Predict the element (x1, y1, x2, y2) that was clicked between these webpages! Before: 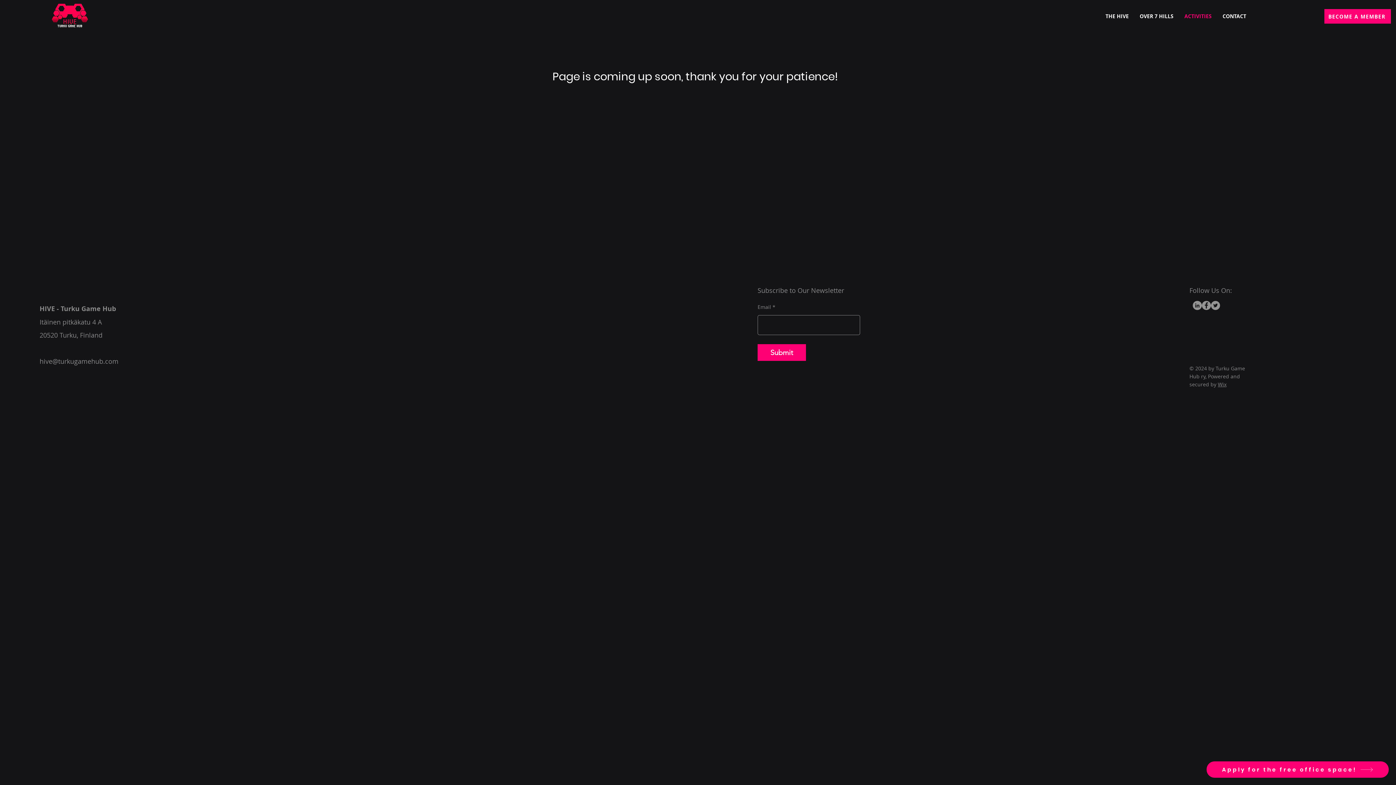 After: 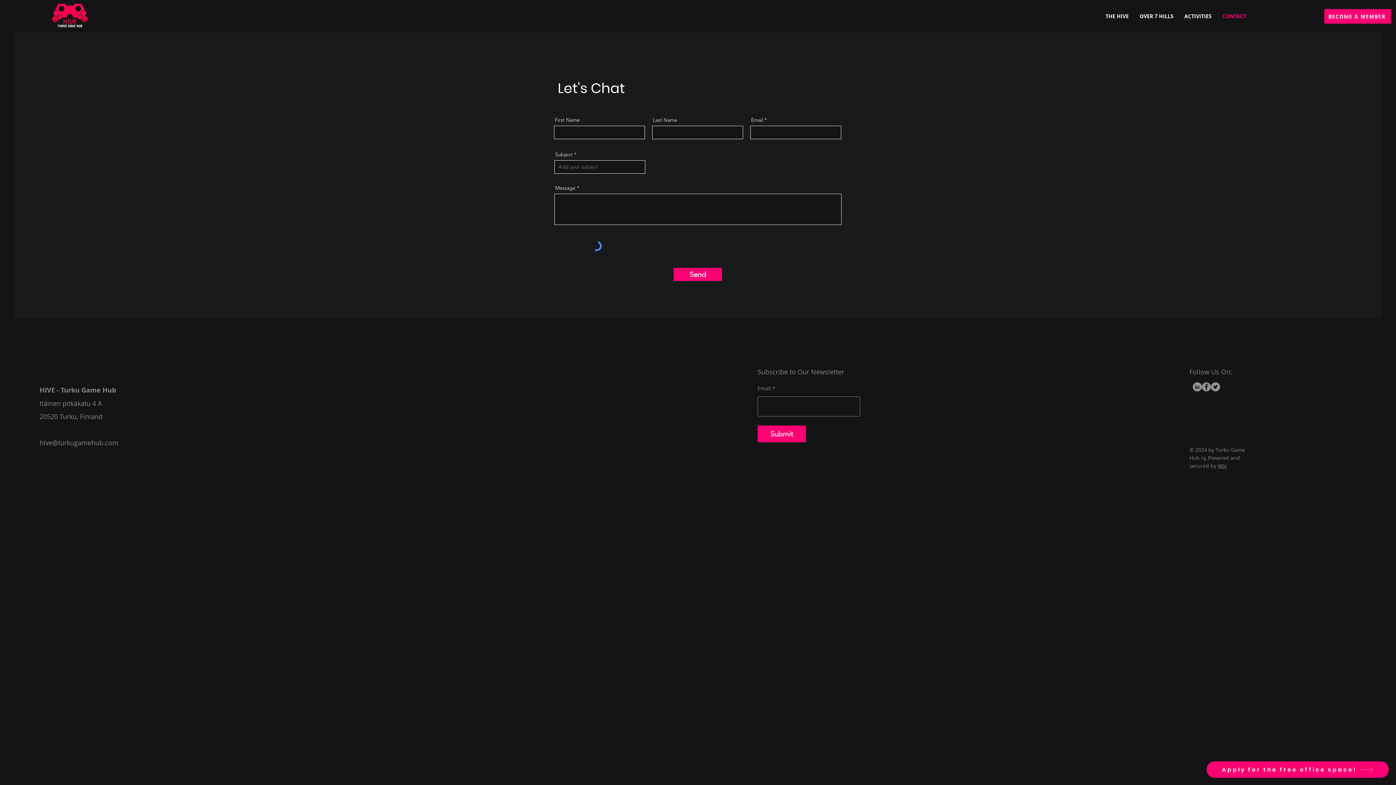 Action: bbox: (1217, 7, 1252, 25) label: CONTACT